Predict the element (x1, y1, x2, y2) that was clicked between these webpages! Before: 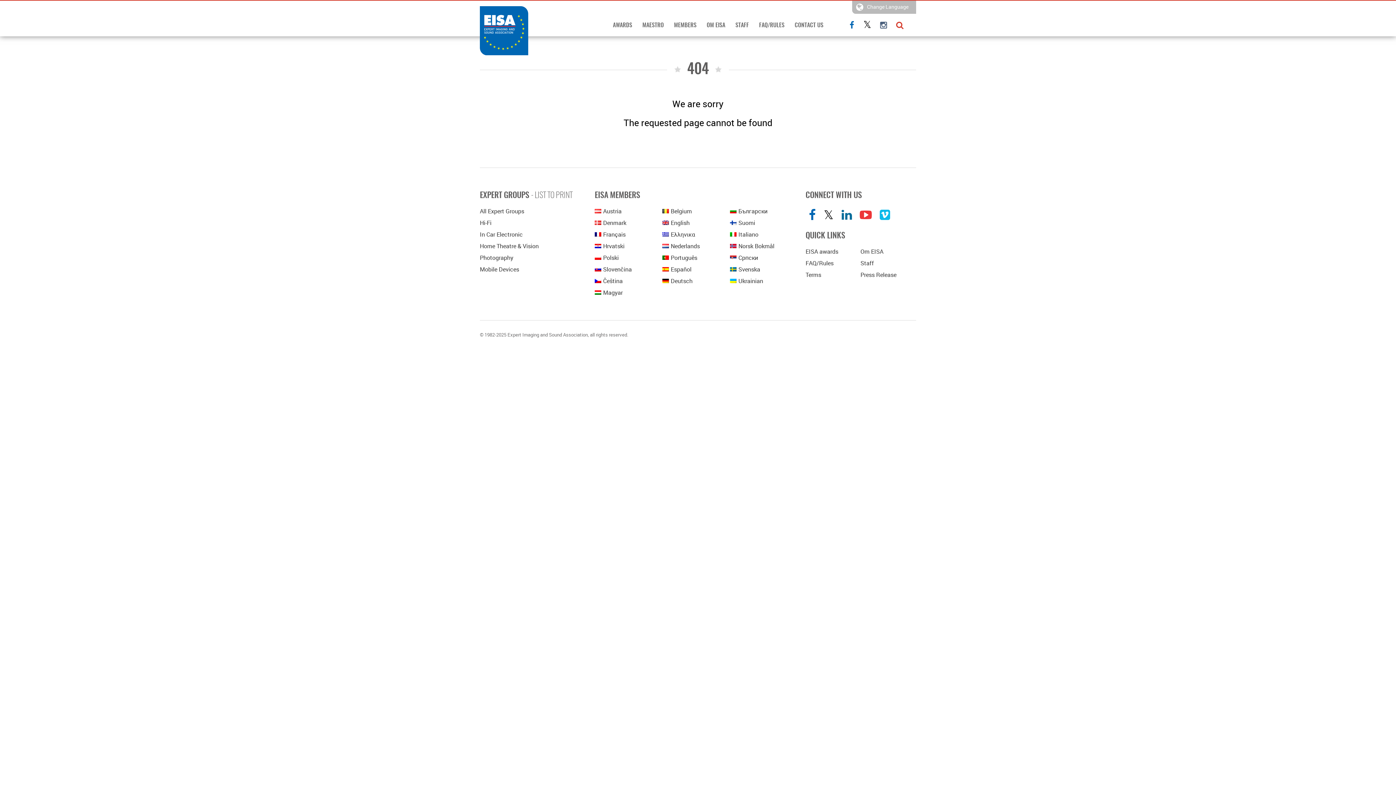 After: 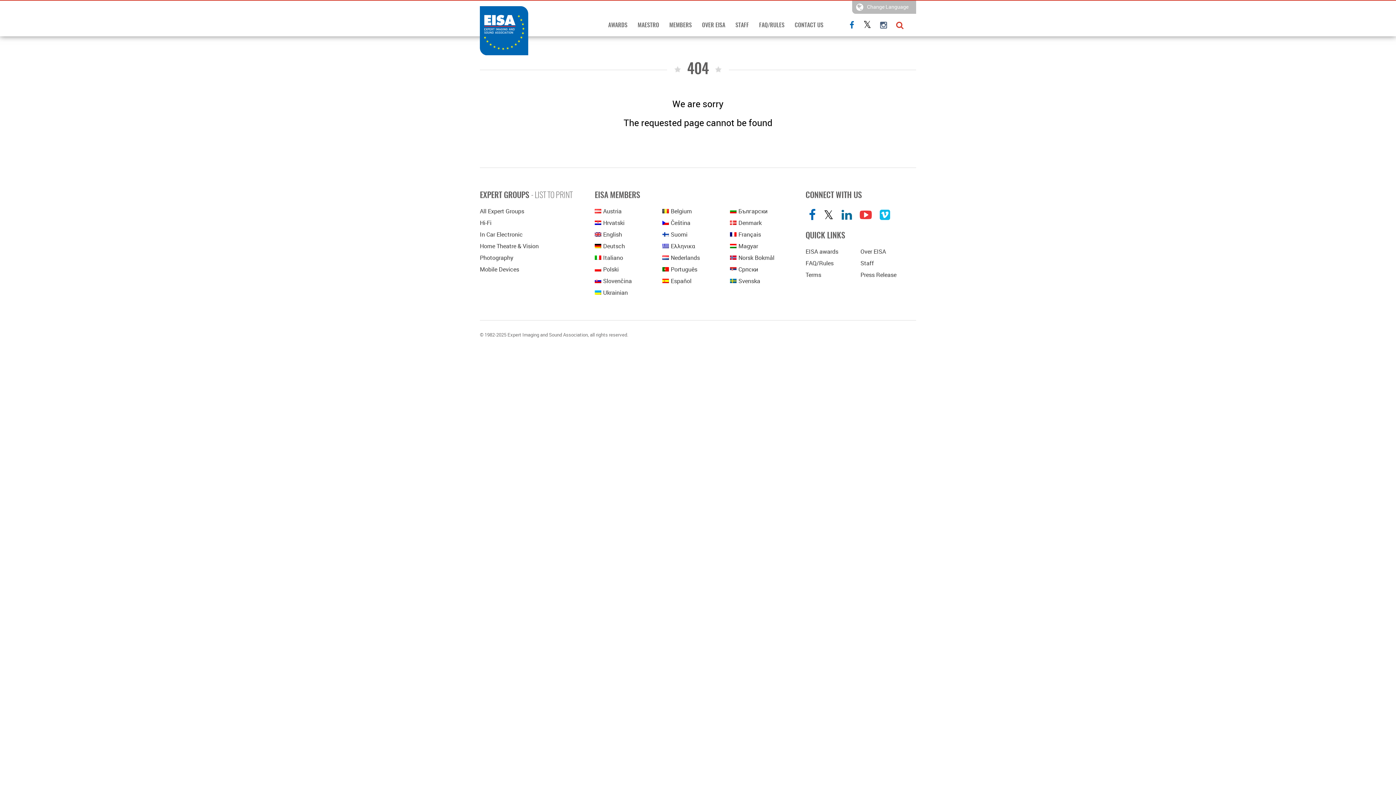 Action: bbox: (662, 207, 692, 215) label: Belgium